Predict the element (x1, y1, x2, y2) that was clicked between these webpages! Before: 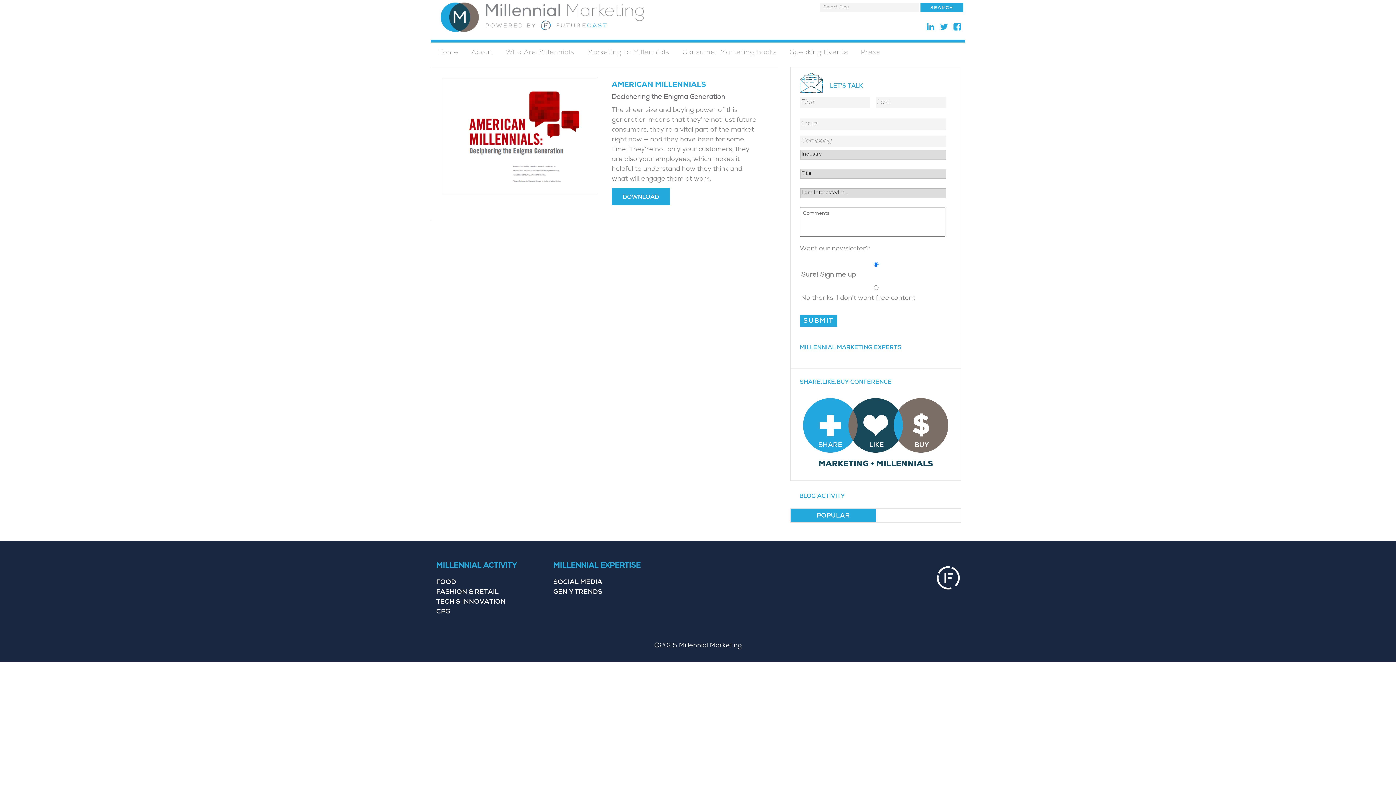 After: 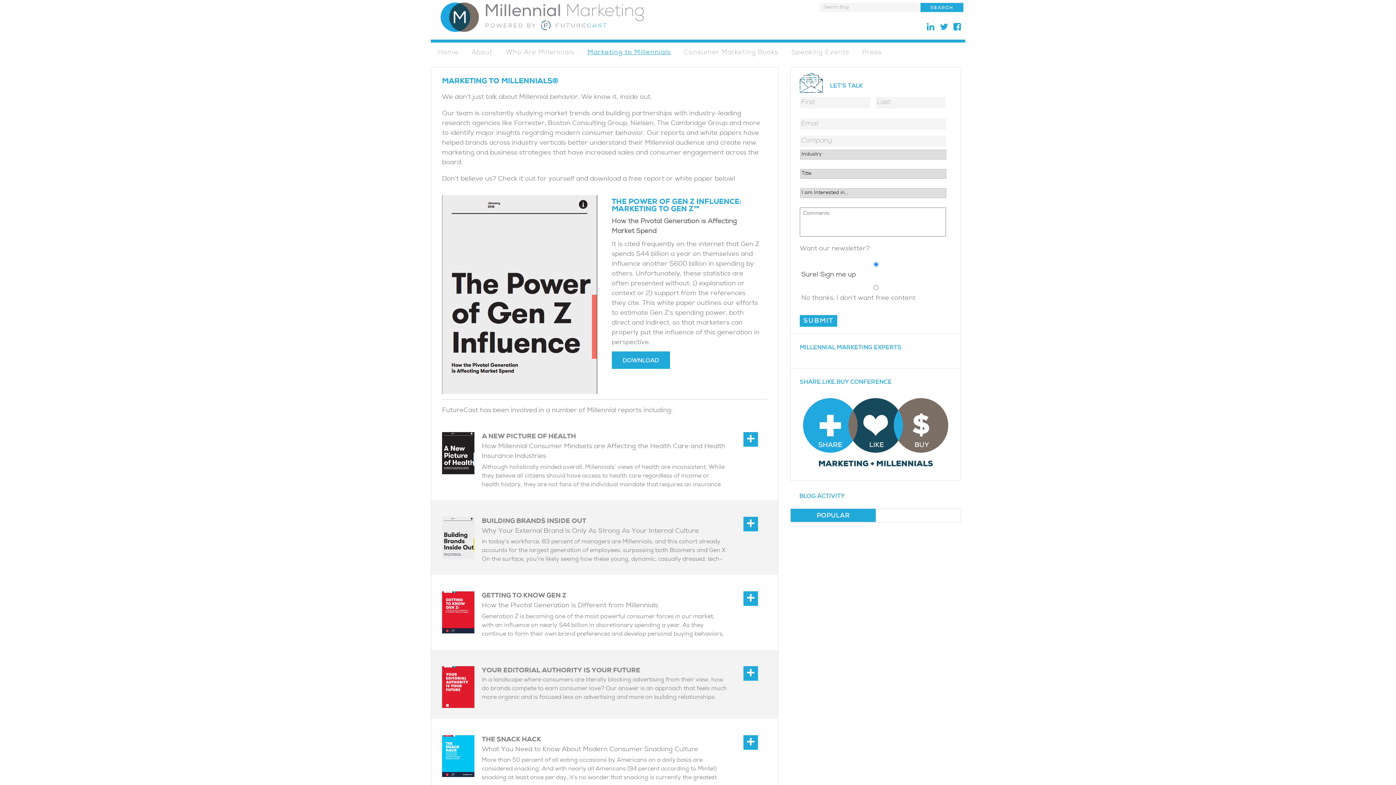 Action: bbox: (582, 42, 674, 61) label: Marketing to Millennials